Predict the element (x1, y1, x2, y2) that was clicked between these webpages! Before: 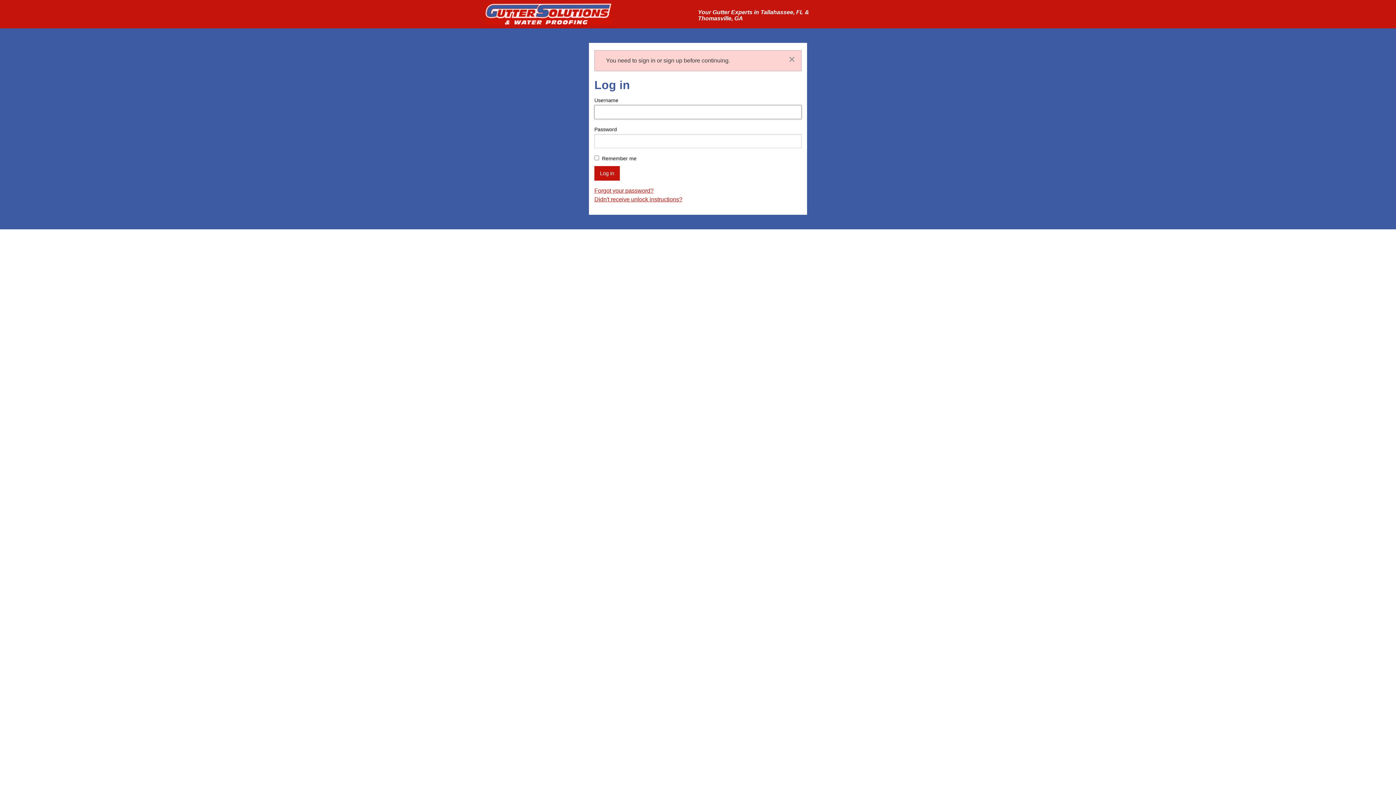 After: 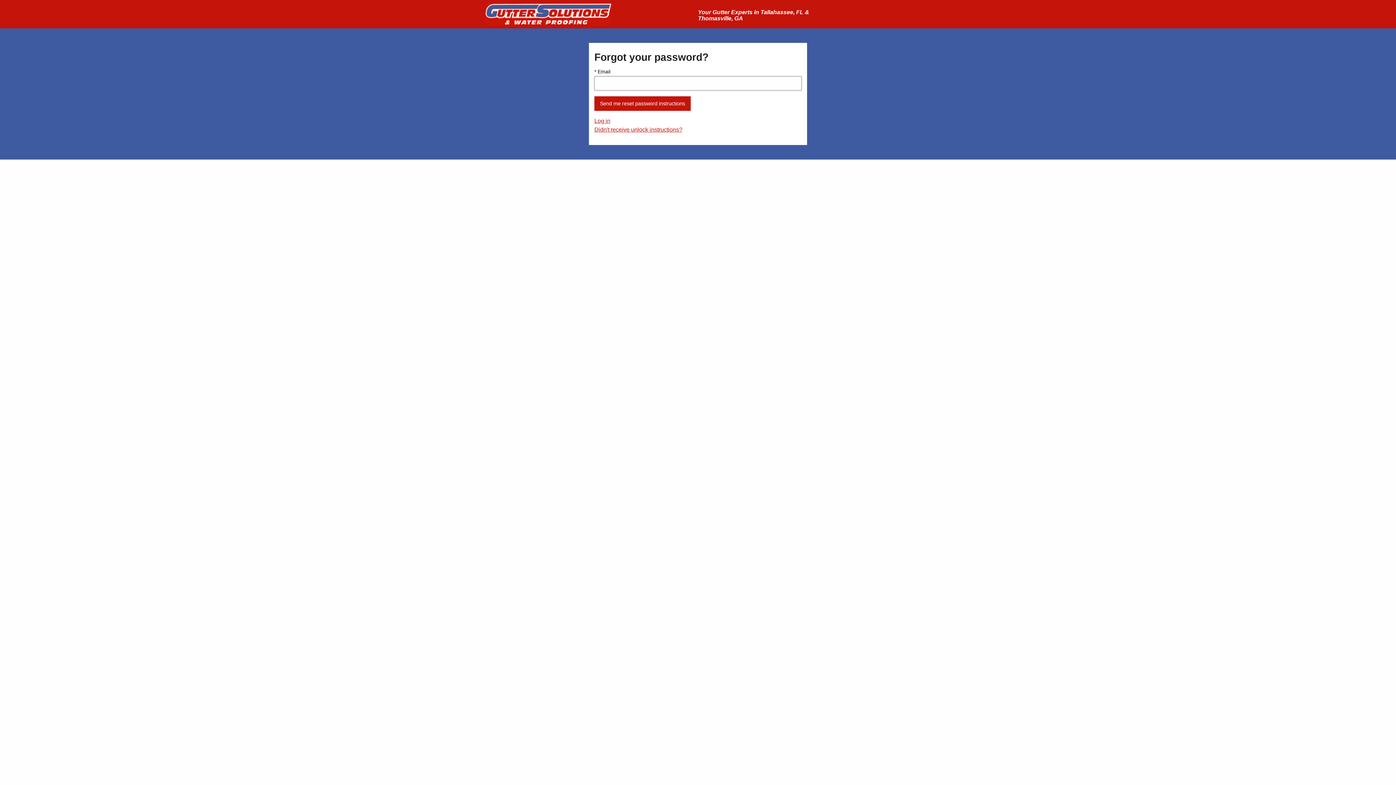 Action: label: Forgot your password? bbox: (594, 187, 653, 193)